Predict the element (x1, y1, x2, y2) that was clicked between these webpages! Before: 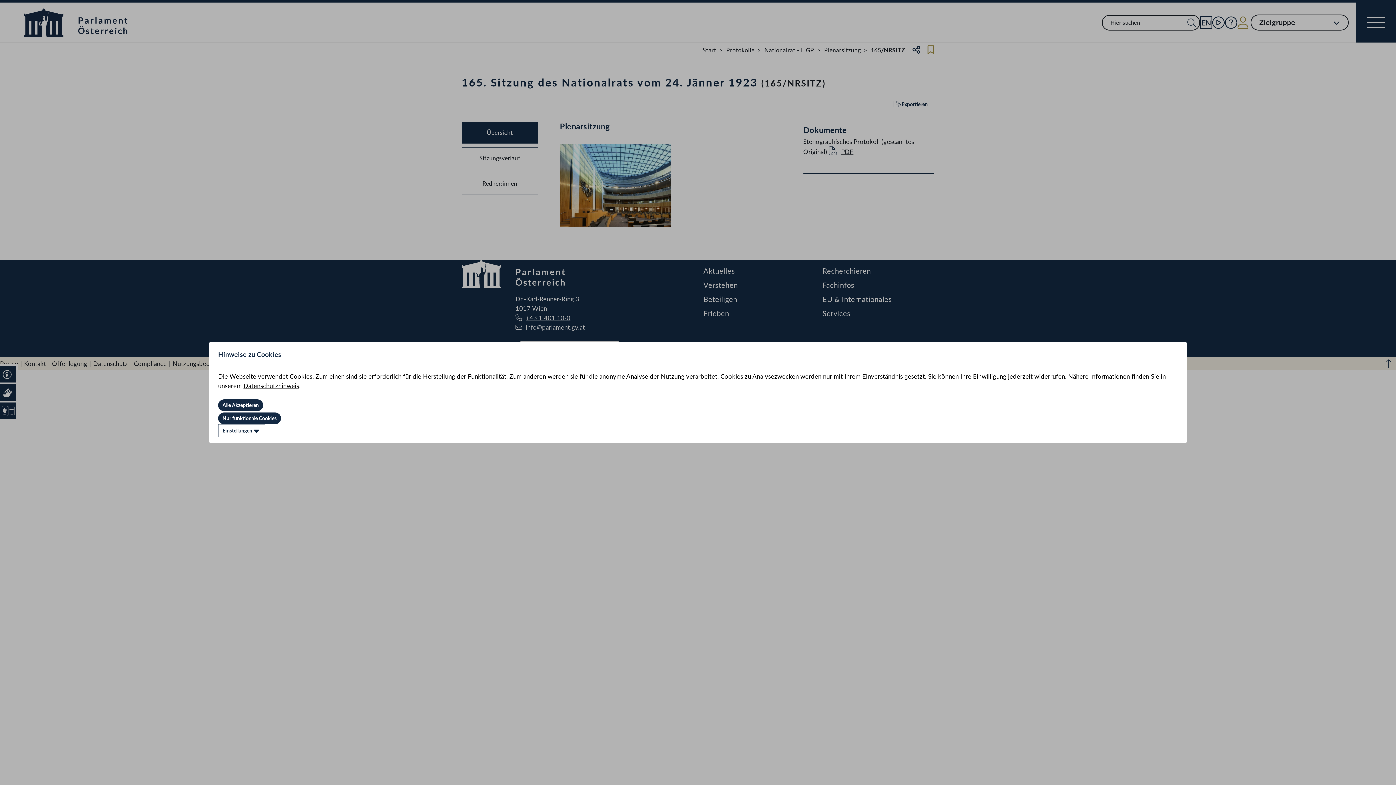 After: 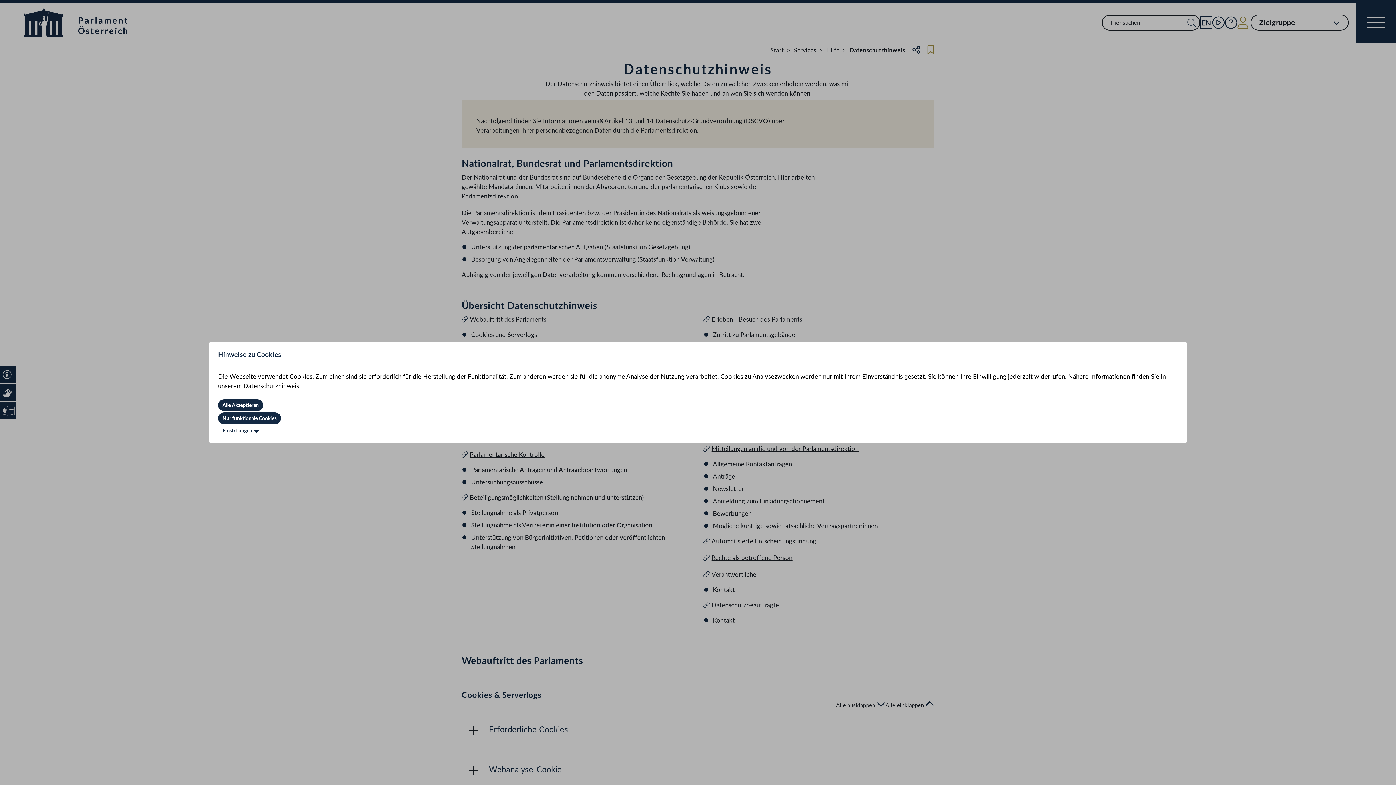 Action: label: Datenschutzhinweis bbox: (243, 382, 299, 389)